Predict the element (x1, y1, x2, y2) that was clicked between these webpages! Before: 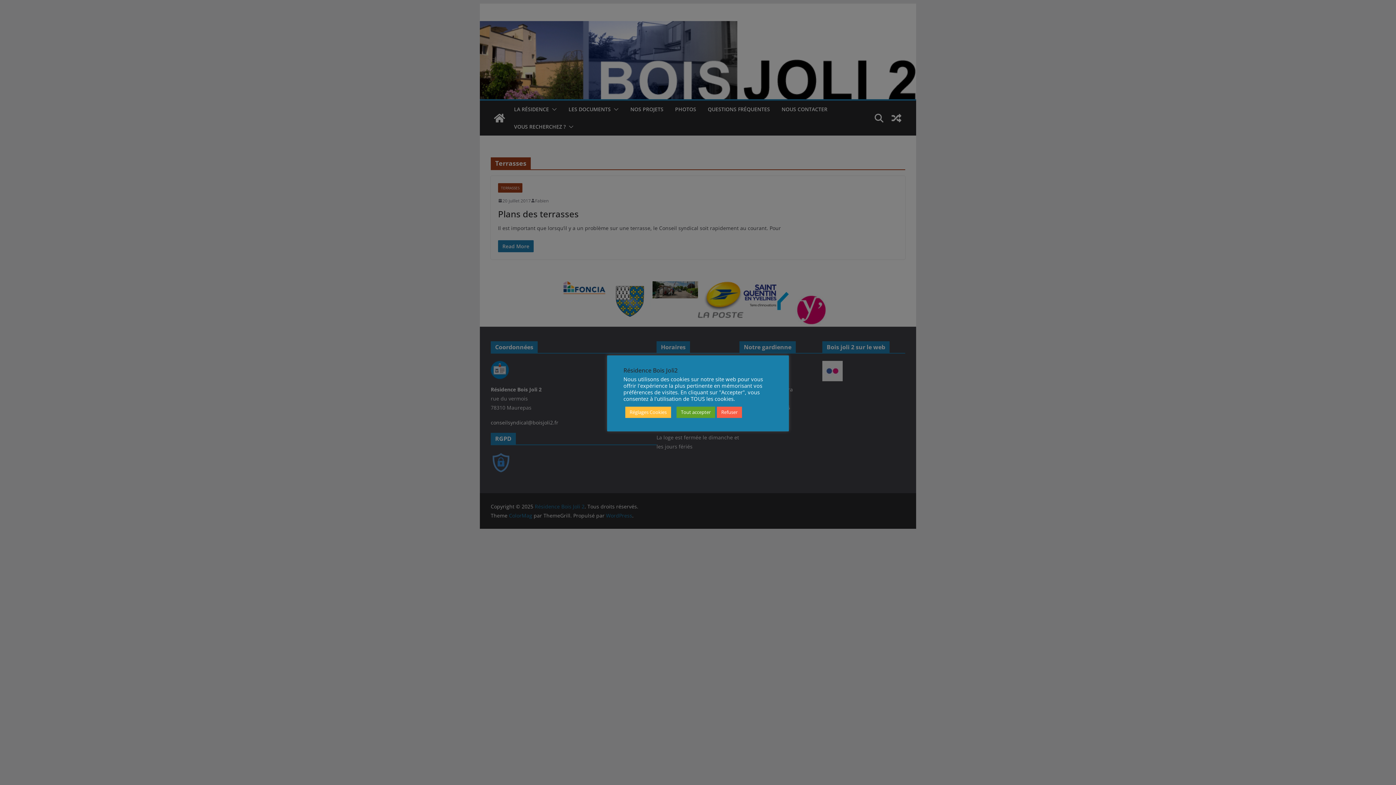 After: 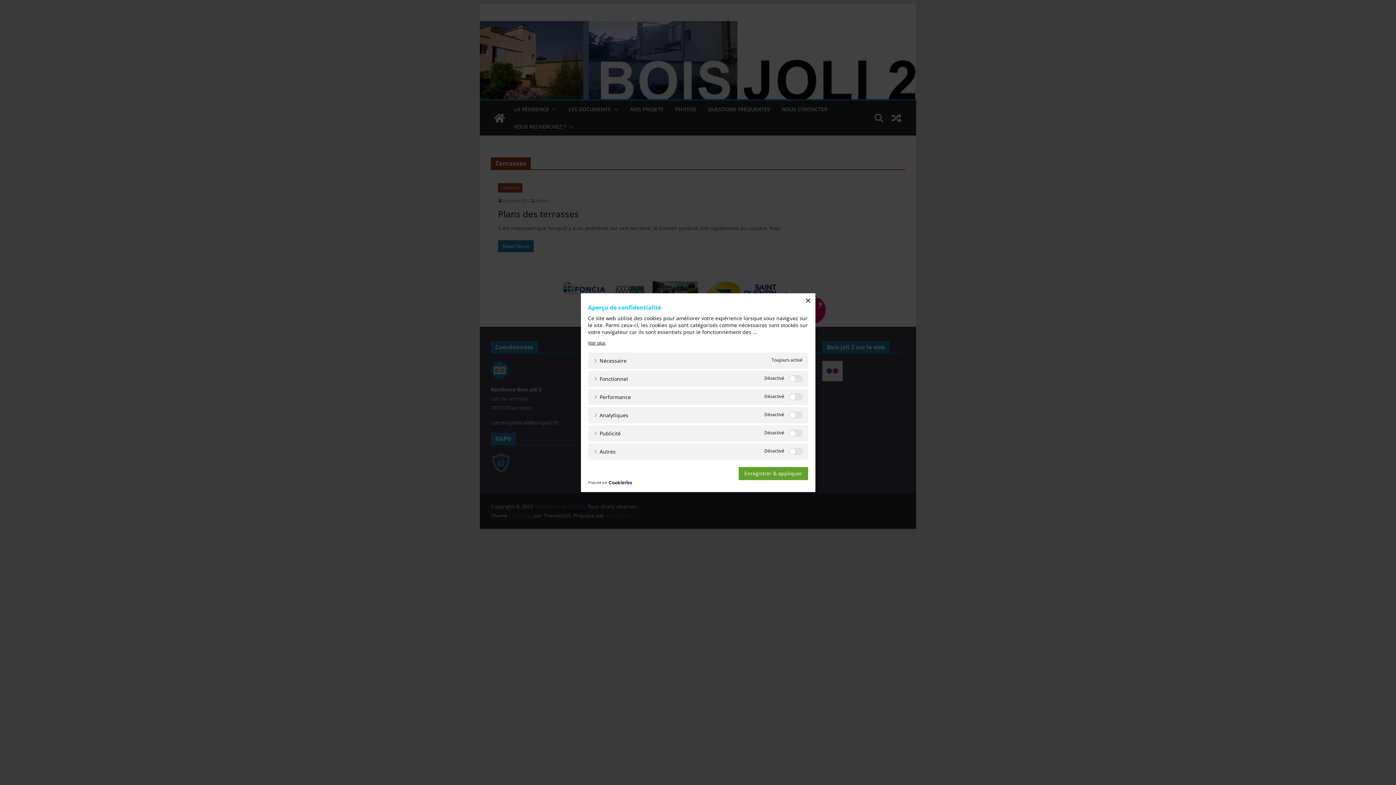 Action: bbox: (625, 406, 671, 418) label: Réglages Cookies